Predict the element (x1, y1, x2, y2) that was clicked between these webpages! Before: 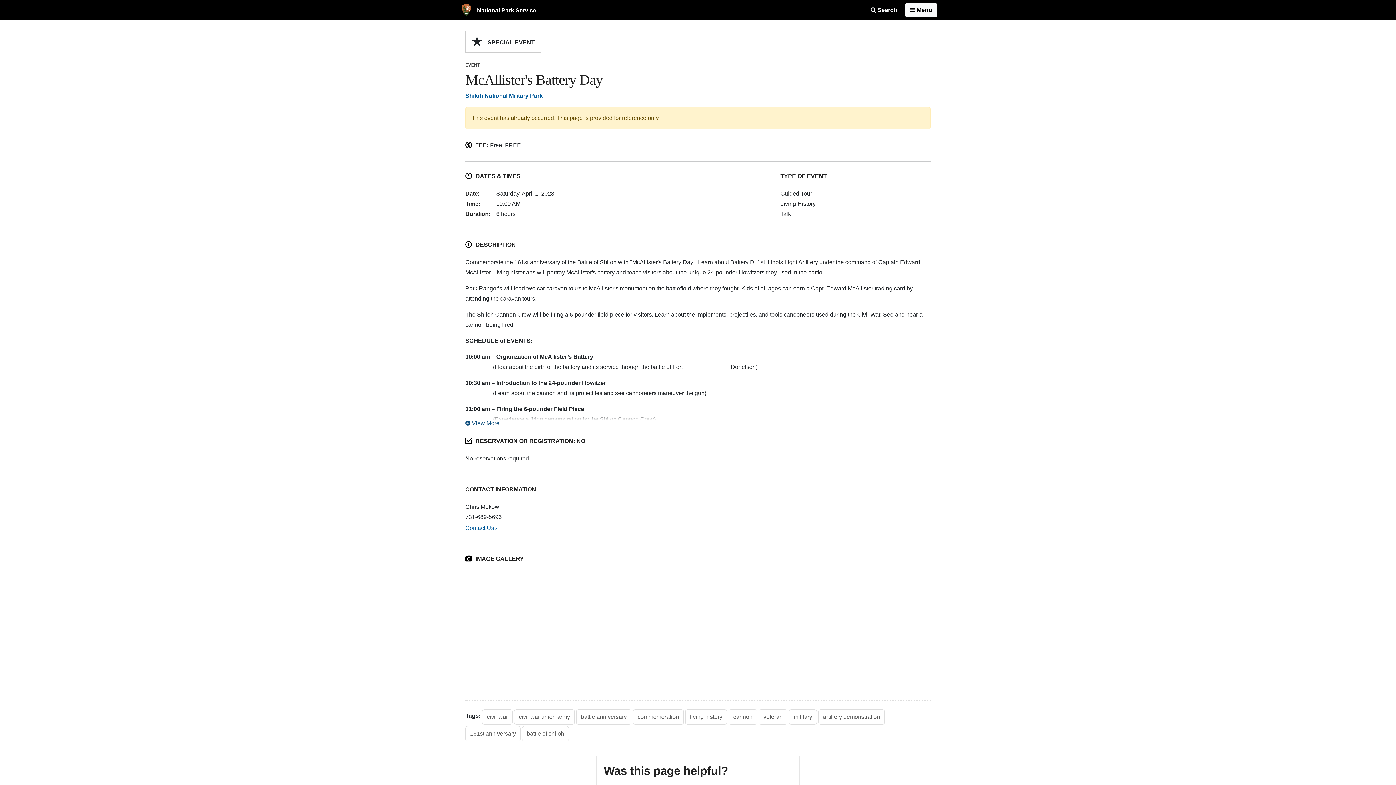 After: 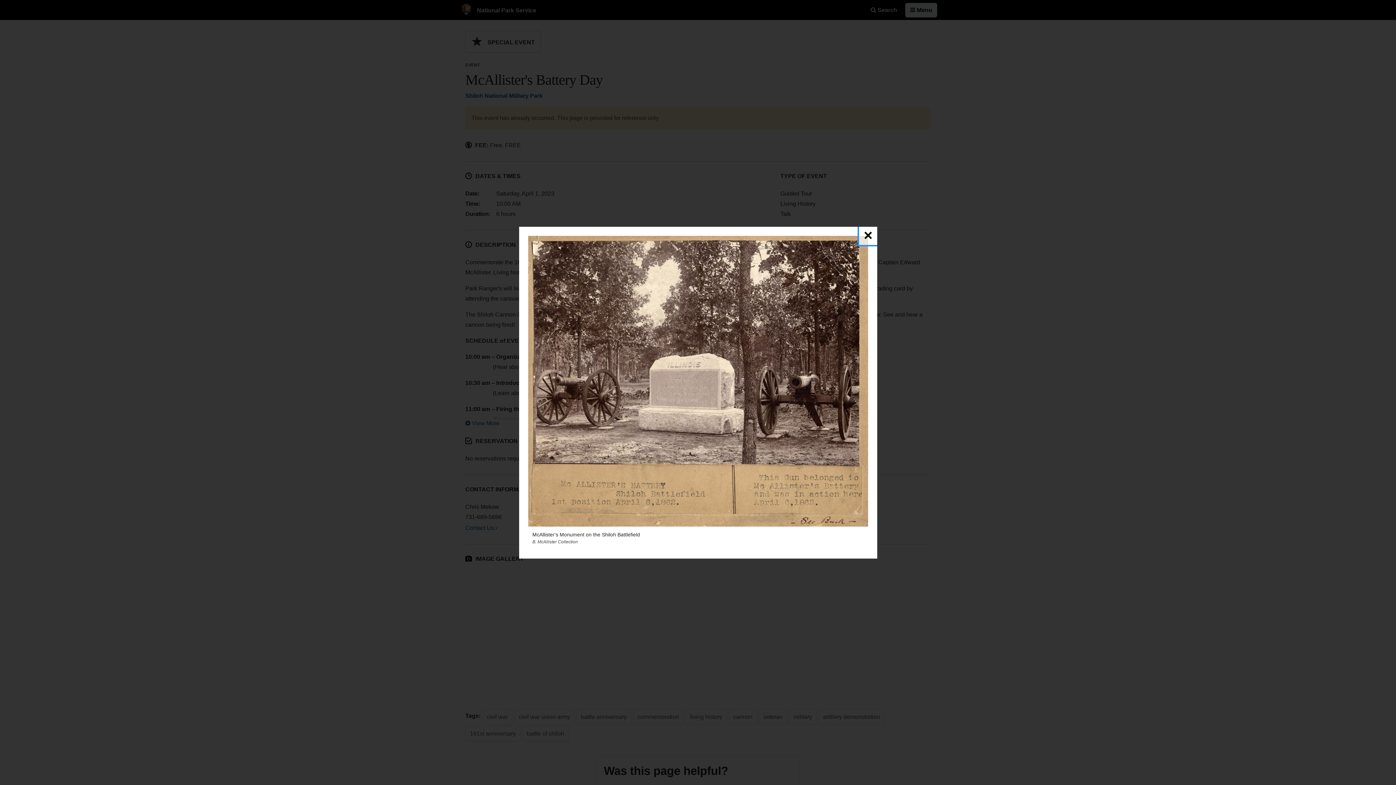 Action: bbox: (583, 578, 694, 689) label: Stone monument flanked by two cannon.